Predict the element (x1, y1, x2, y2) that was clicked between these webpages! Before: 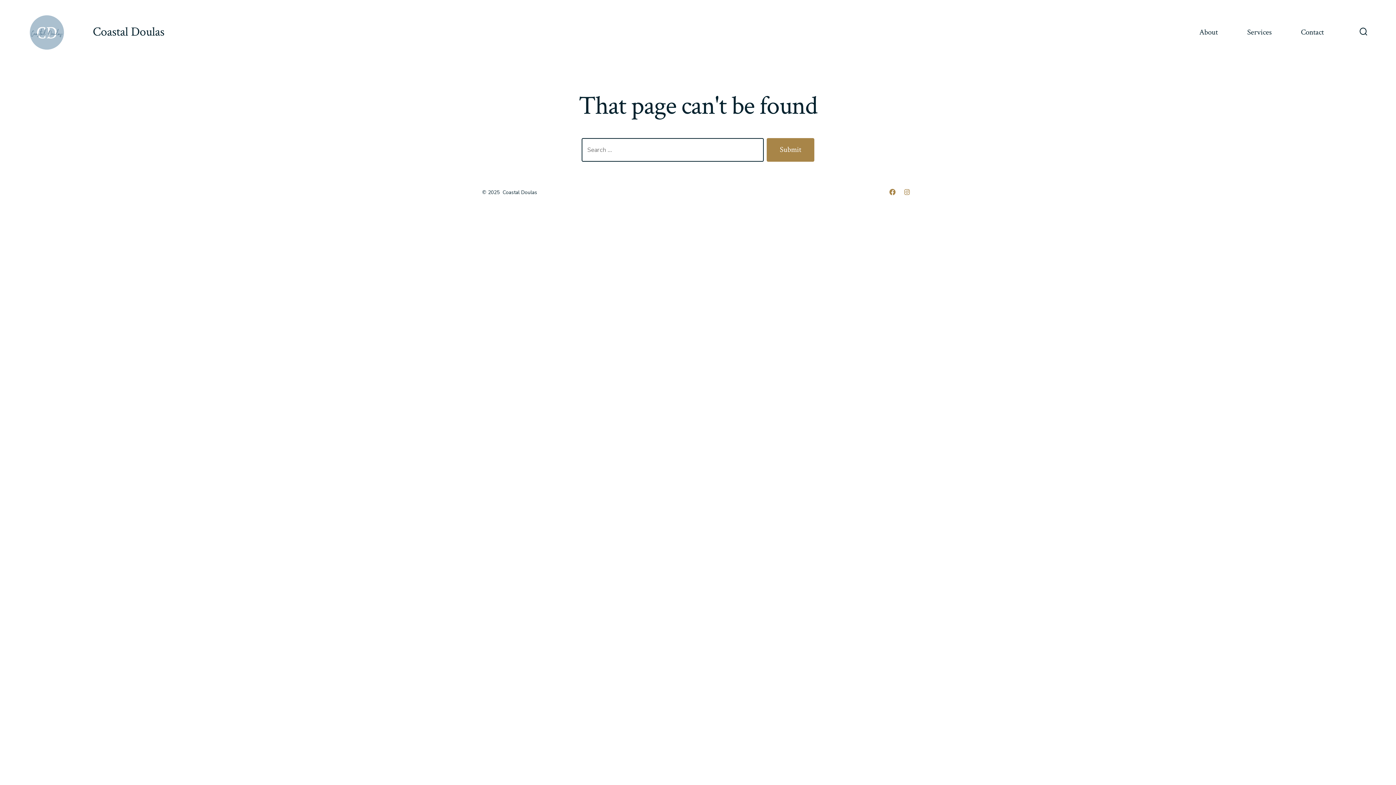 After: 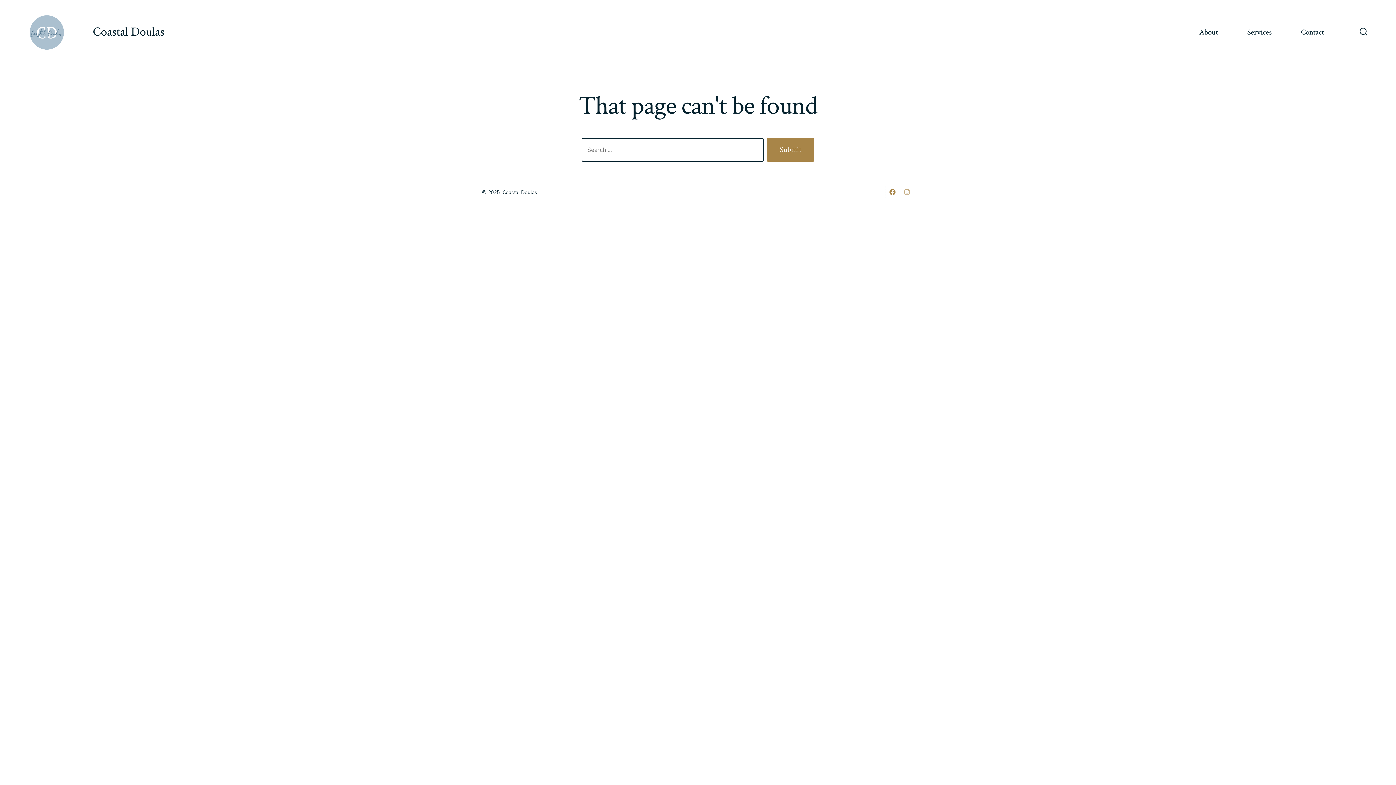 Action: bbox: (886, 185, 899, 198) label: Open Facebook in a new tab